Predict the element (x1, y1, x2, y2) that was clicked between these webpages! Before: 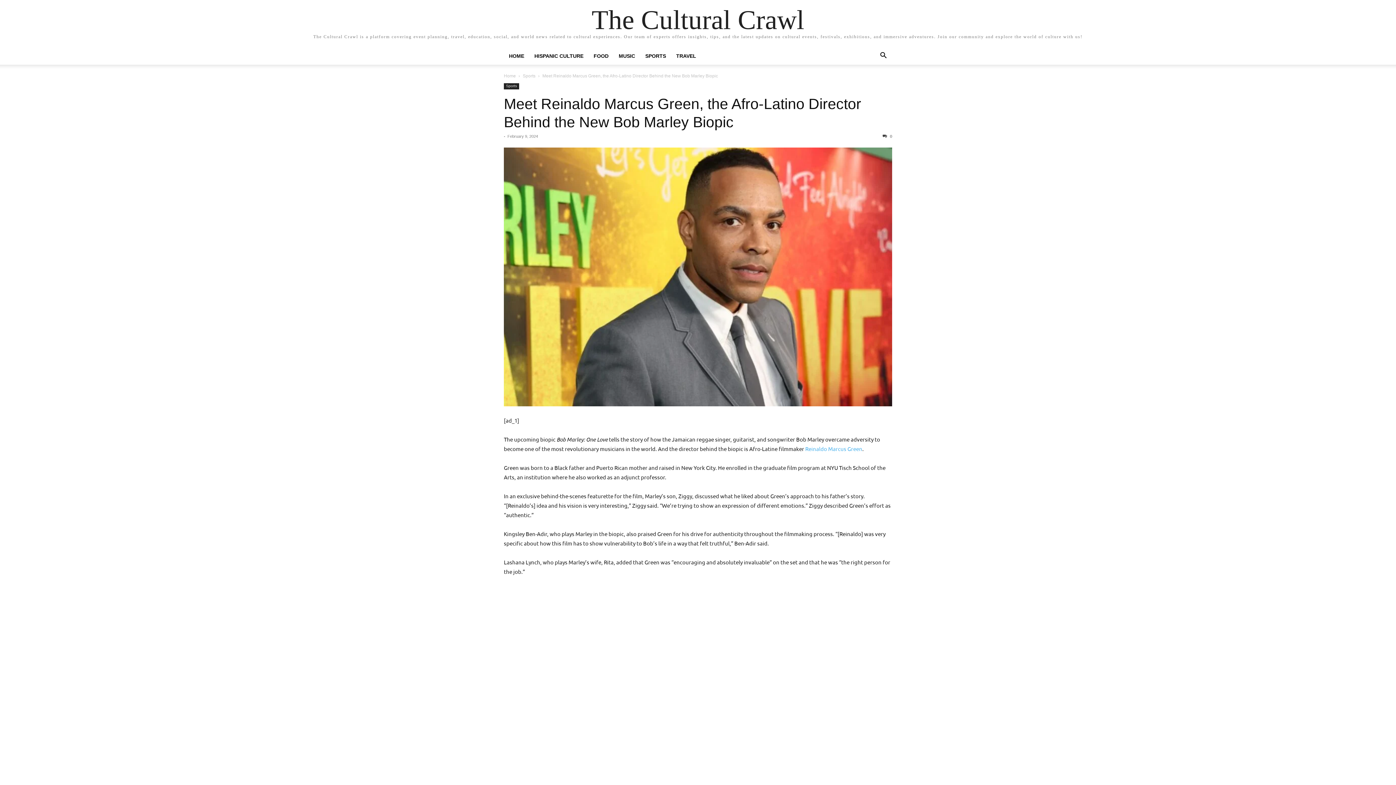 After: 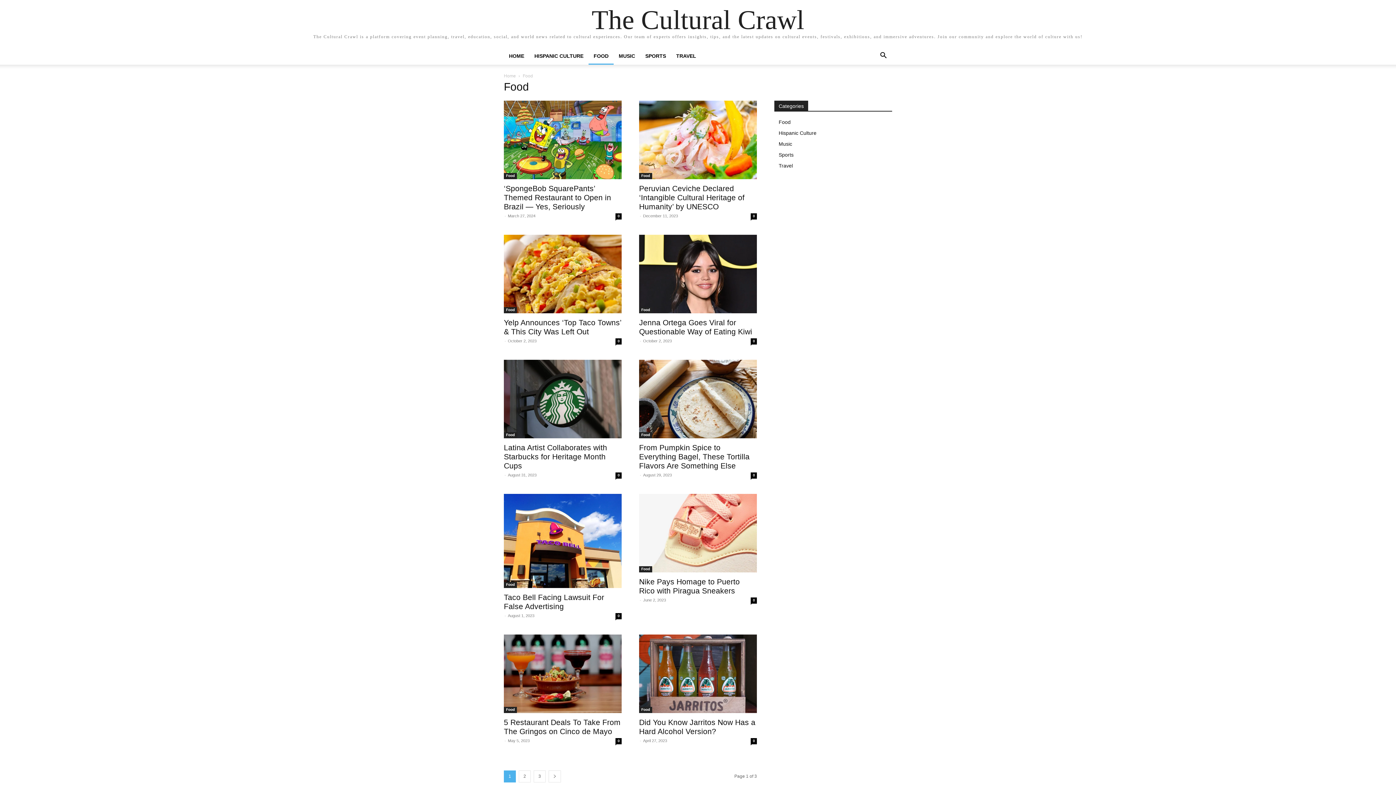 Action: label: FOOD bbox: (588, 53, 613, 58)